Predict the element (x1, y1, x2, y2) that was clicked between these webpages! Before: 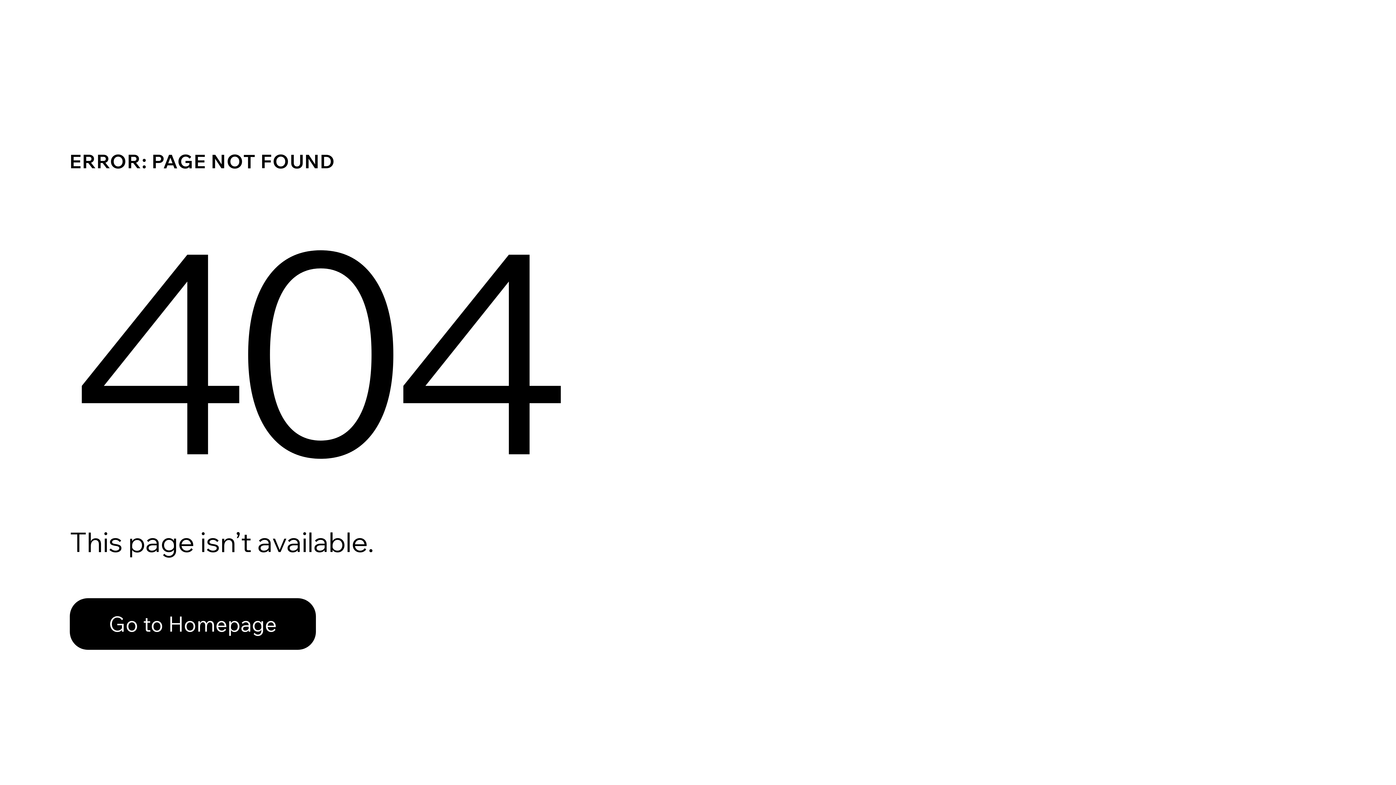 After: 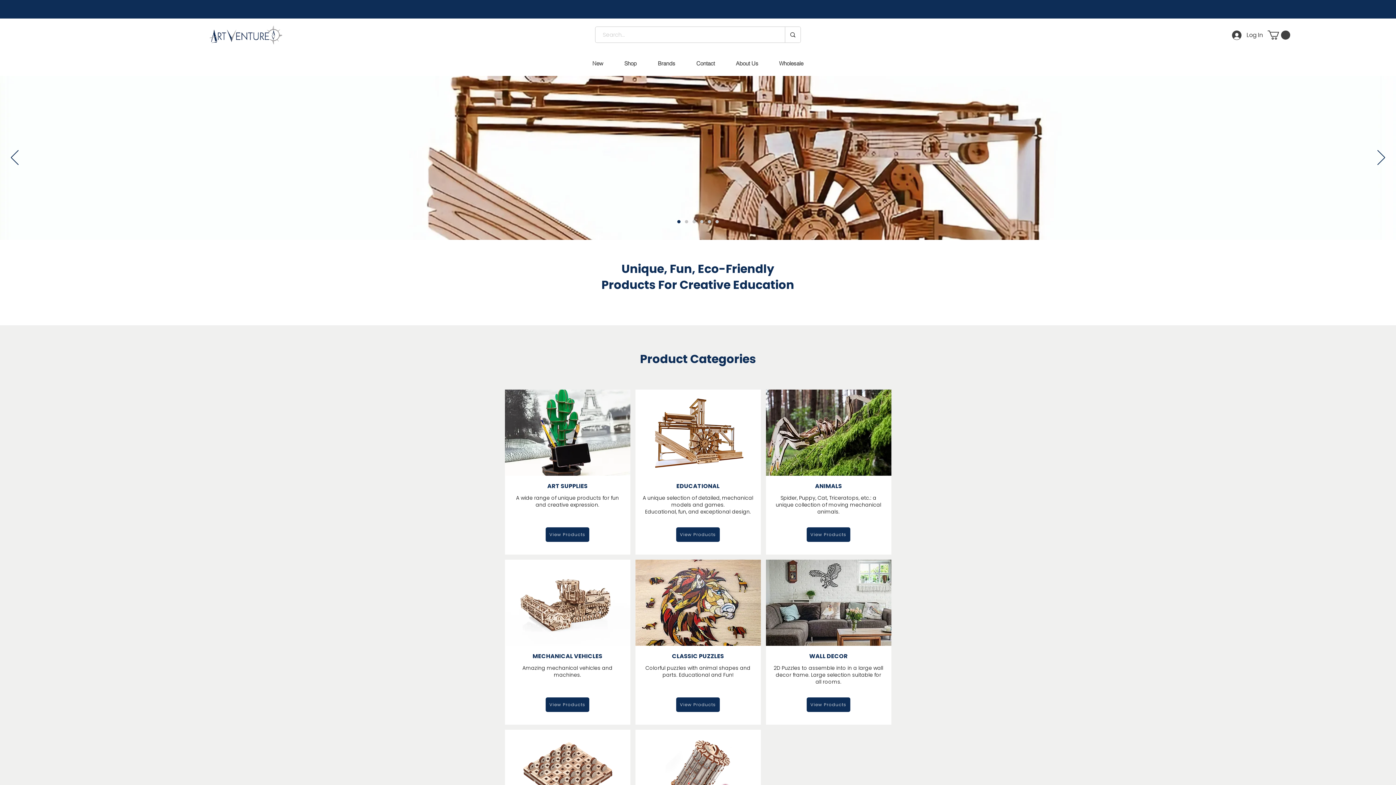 Action: label: Go to Homepage bbox: (69, 582, 768, 659)